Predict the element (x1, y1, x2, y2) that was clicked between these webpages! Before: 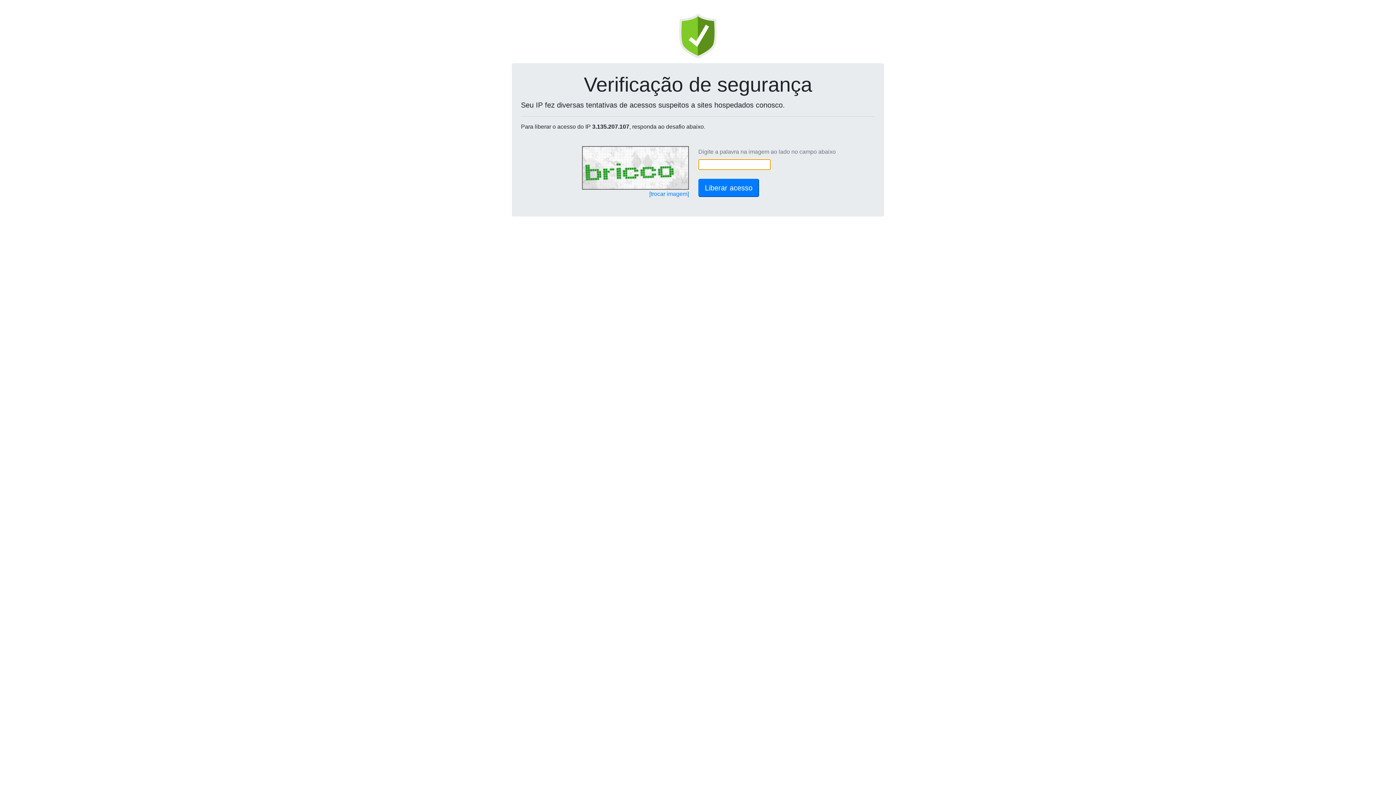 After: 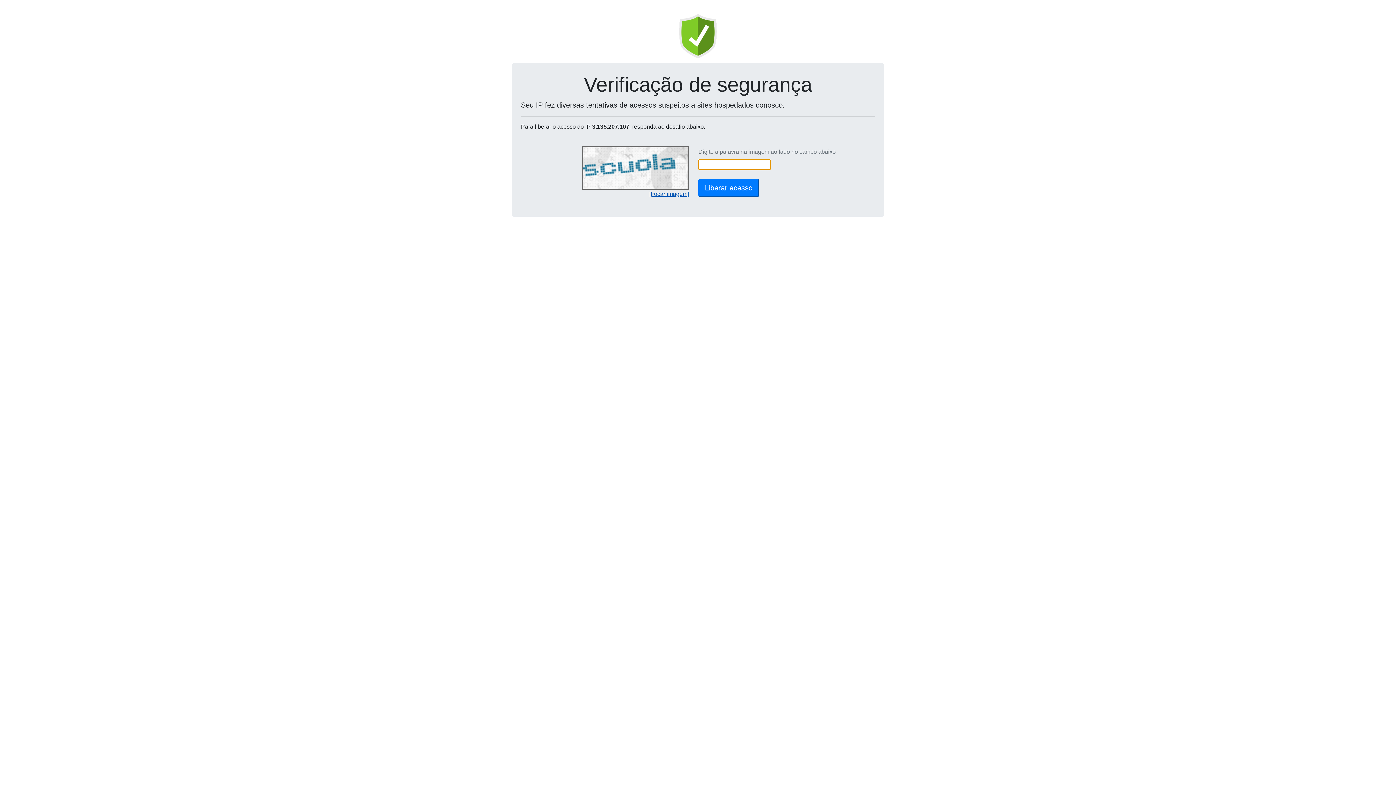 Action: label: [trocar imagem] bbox: (649, 190, 689, 197)